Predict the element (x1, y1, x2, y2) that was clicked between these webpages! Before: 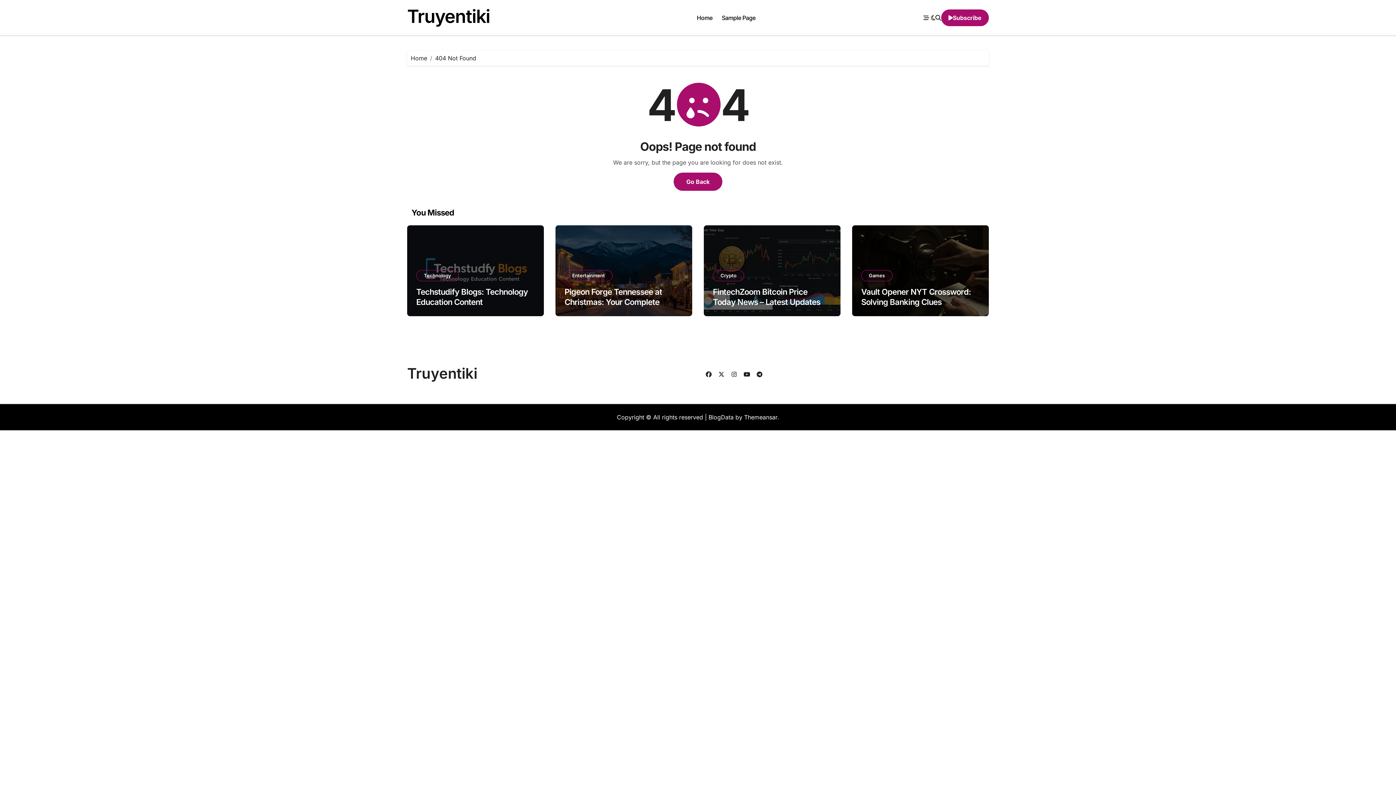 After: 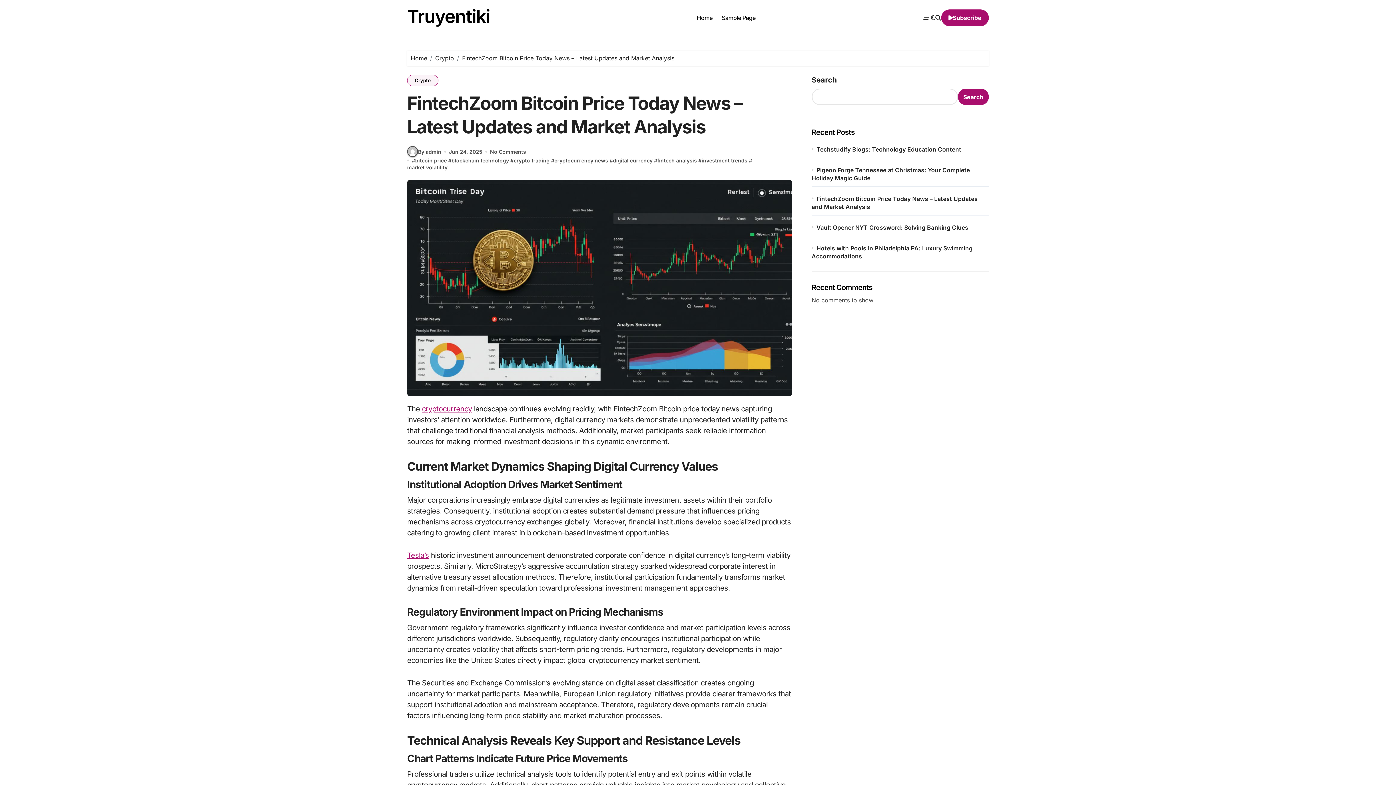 Action: bbox: (713, 287, 820, 317) label: FintechZoom Bitcoin Price Today News – Latest Updates and Market Analysis